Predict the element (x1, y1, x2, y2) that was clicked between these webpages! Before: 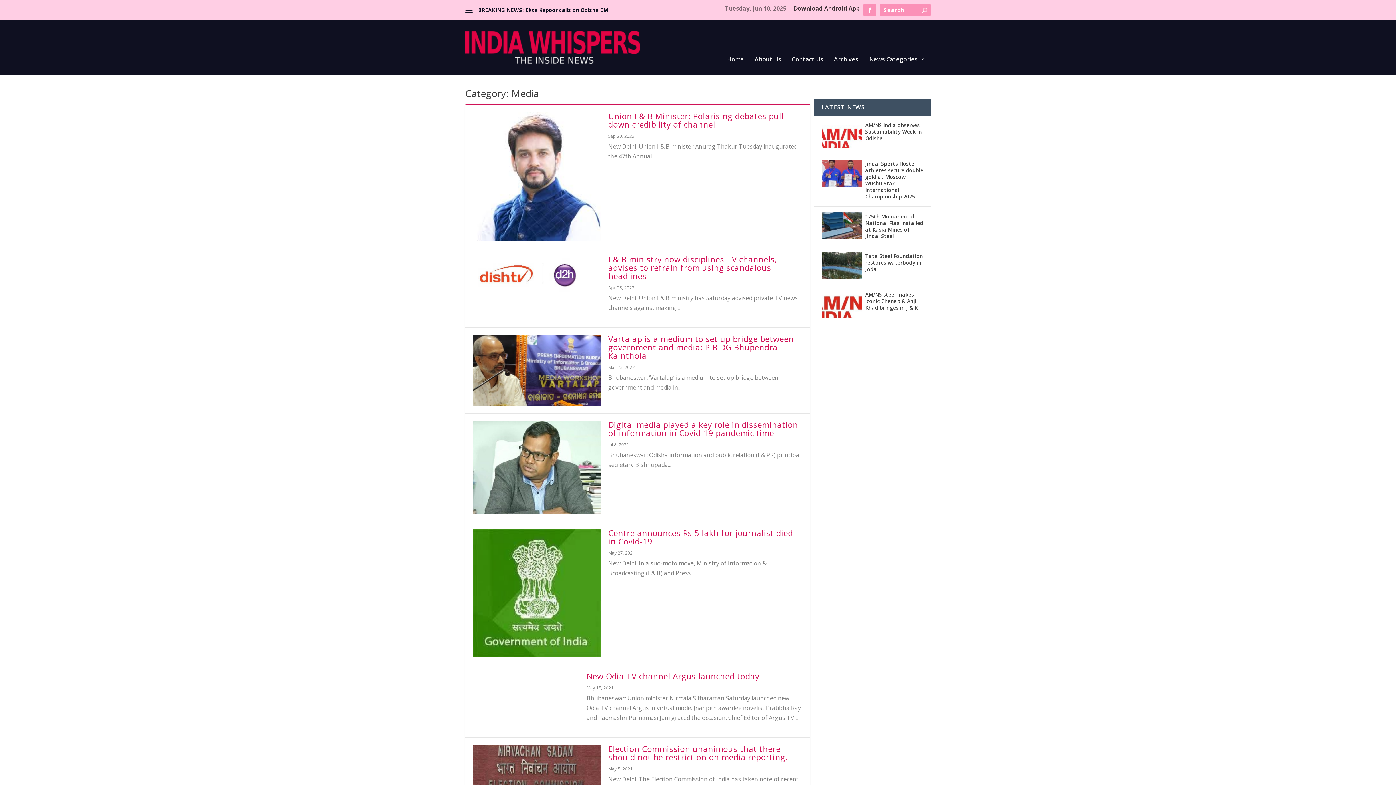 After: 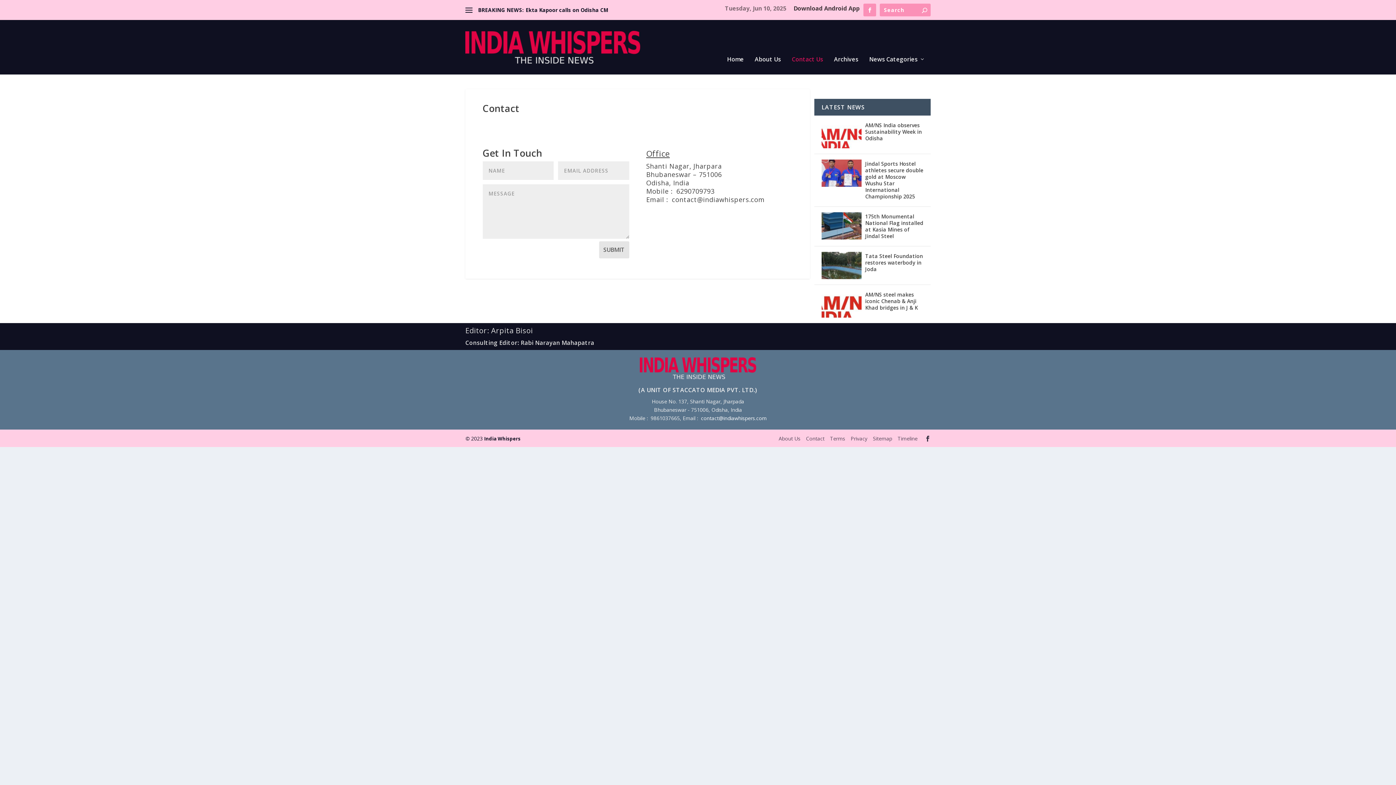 Action: bbox: (792, 56, 823, 81) label: Contact Us